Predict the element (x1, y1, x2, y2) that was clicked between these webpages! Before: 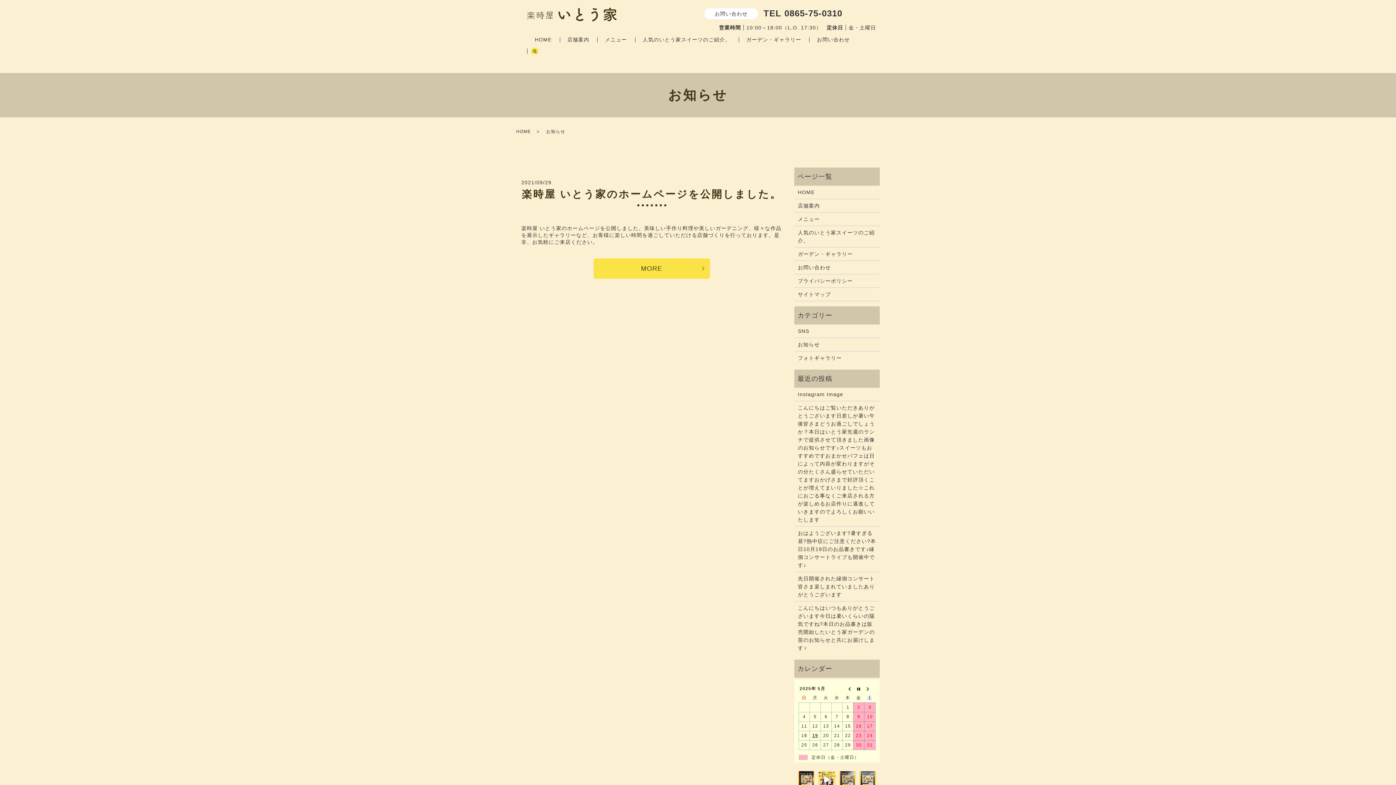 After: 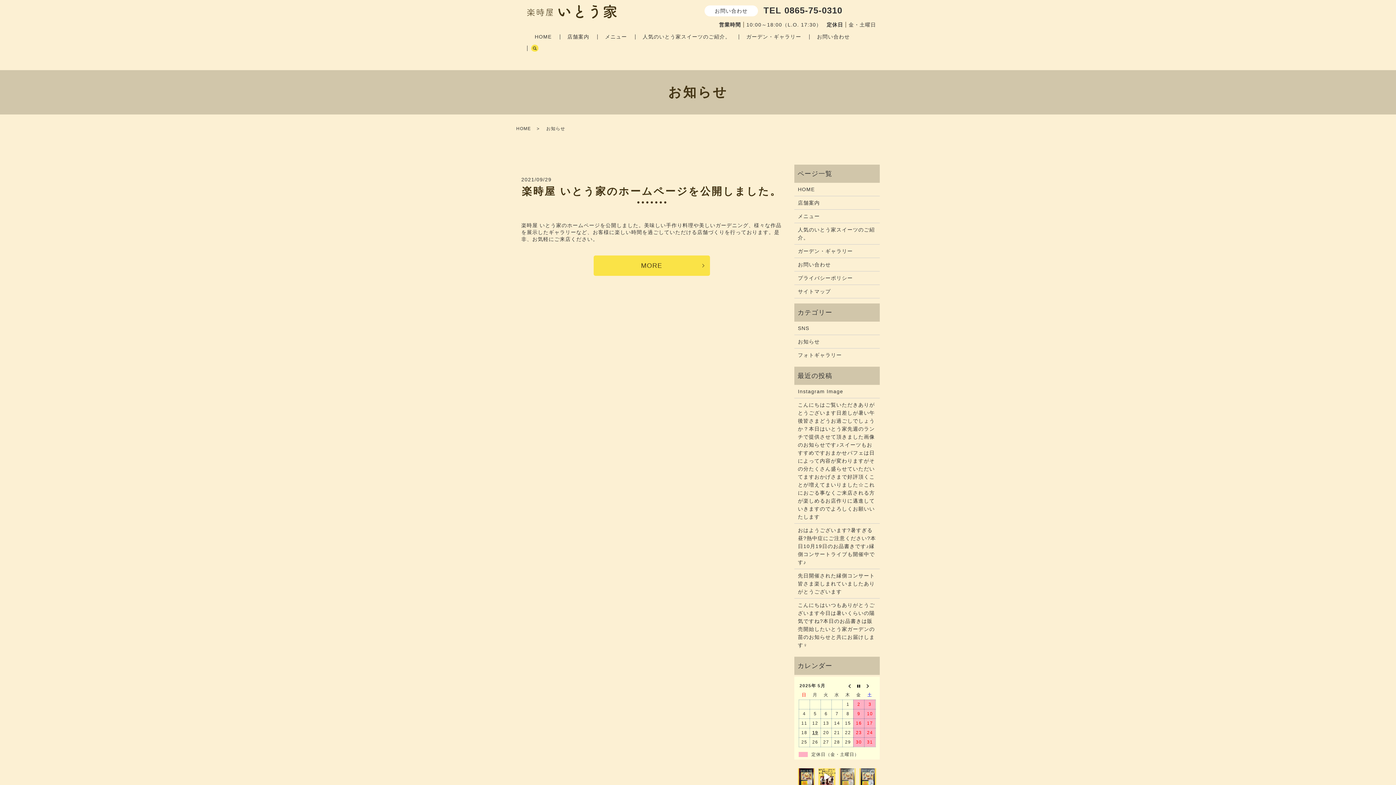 Action: bbox: (839, 771, 855, 788)